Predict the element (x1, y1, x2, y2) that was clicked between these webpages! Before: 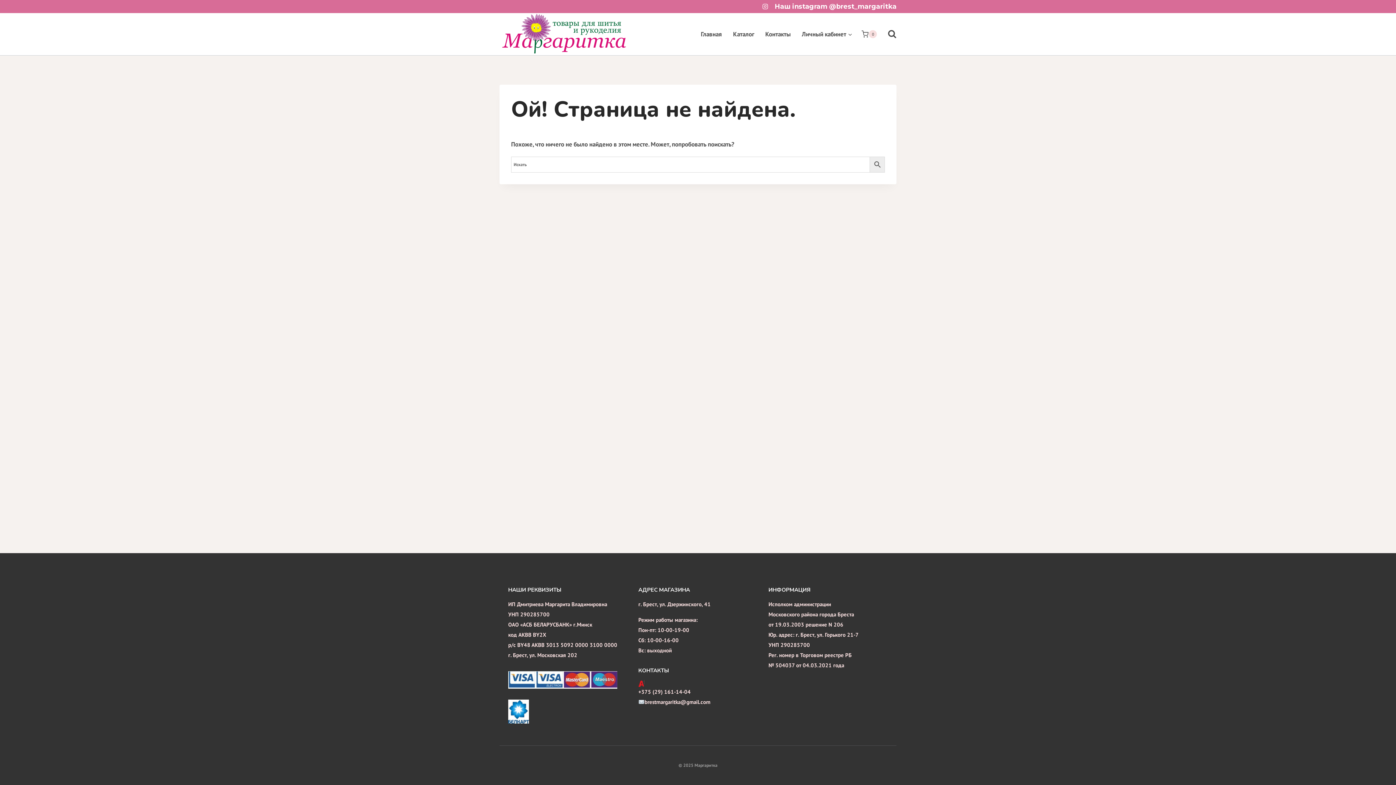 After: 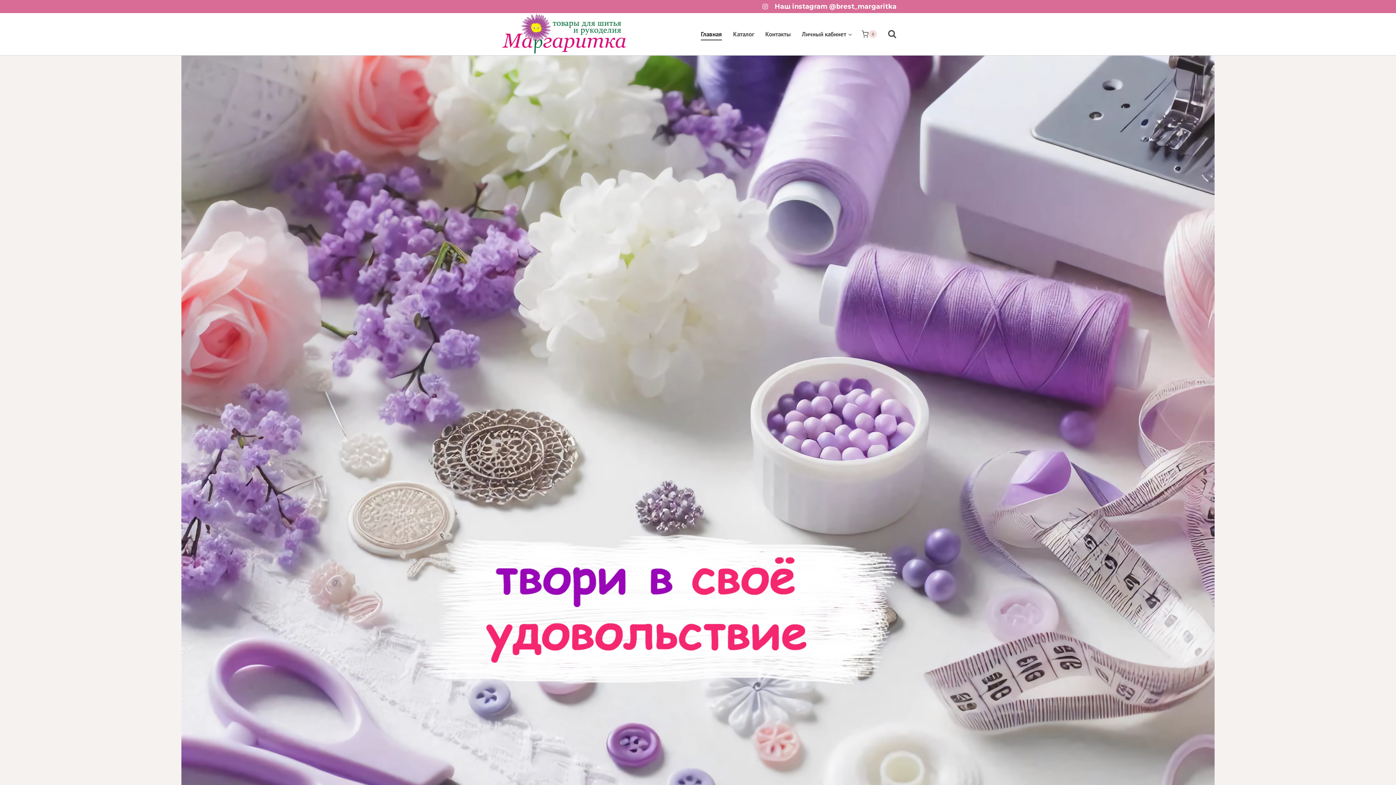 Action: label: Главная bbox: (695, 27, 727, 40)